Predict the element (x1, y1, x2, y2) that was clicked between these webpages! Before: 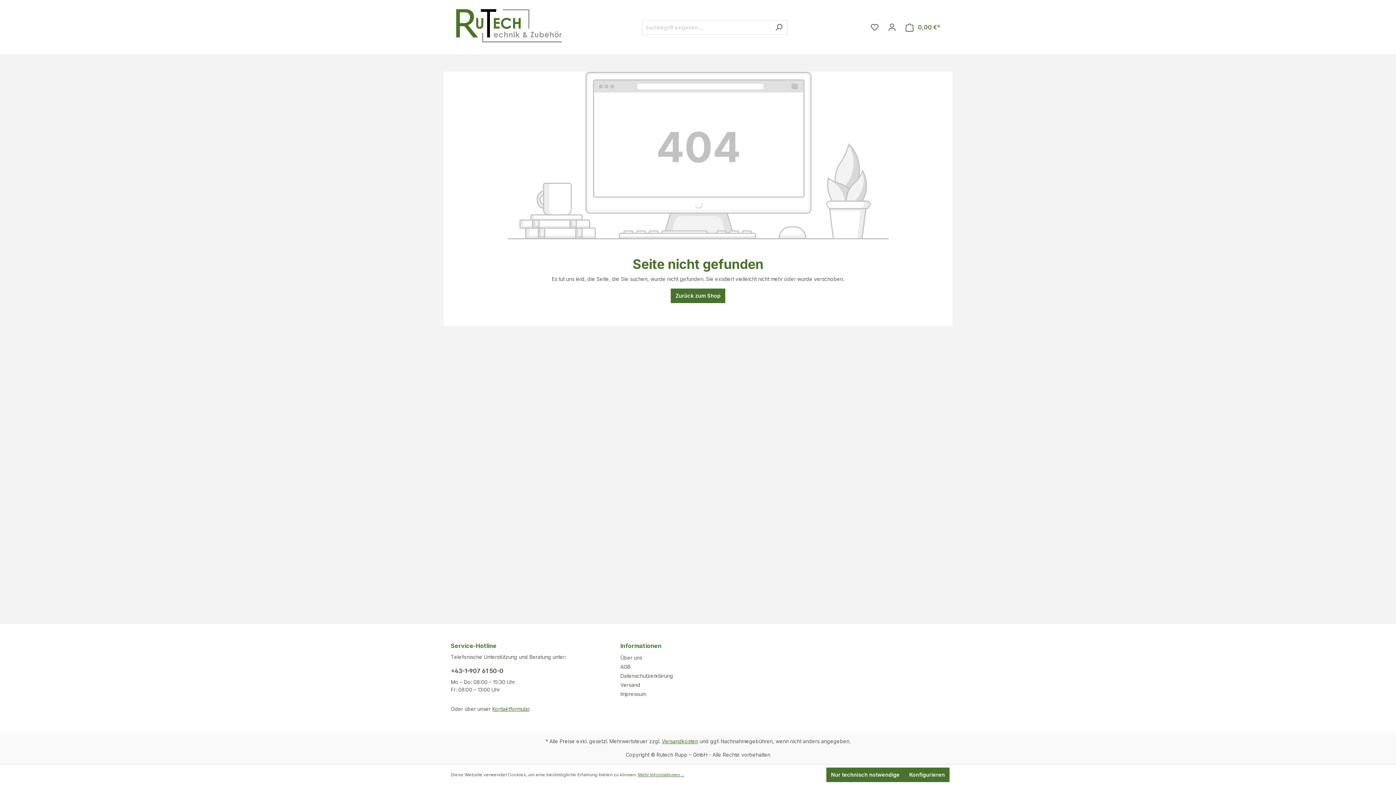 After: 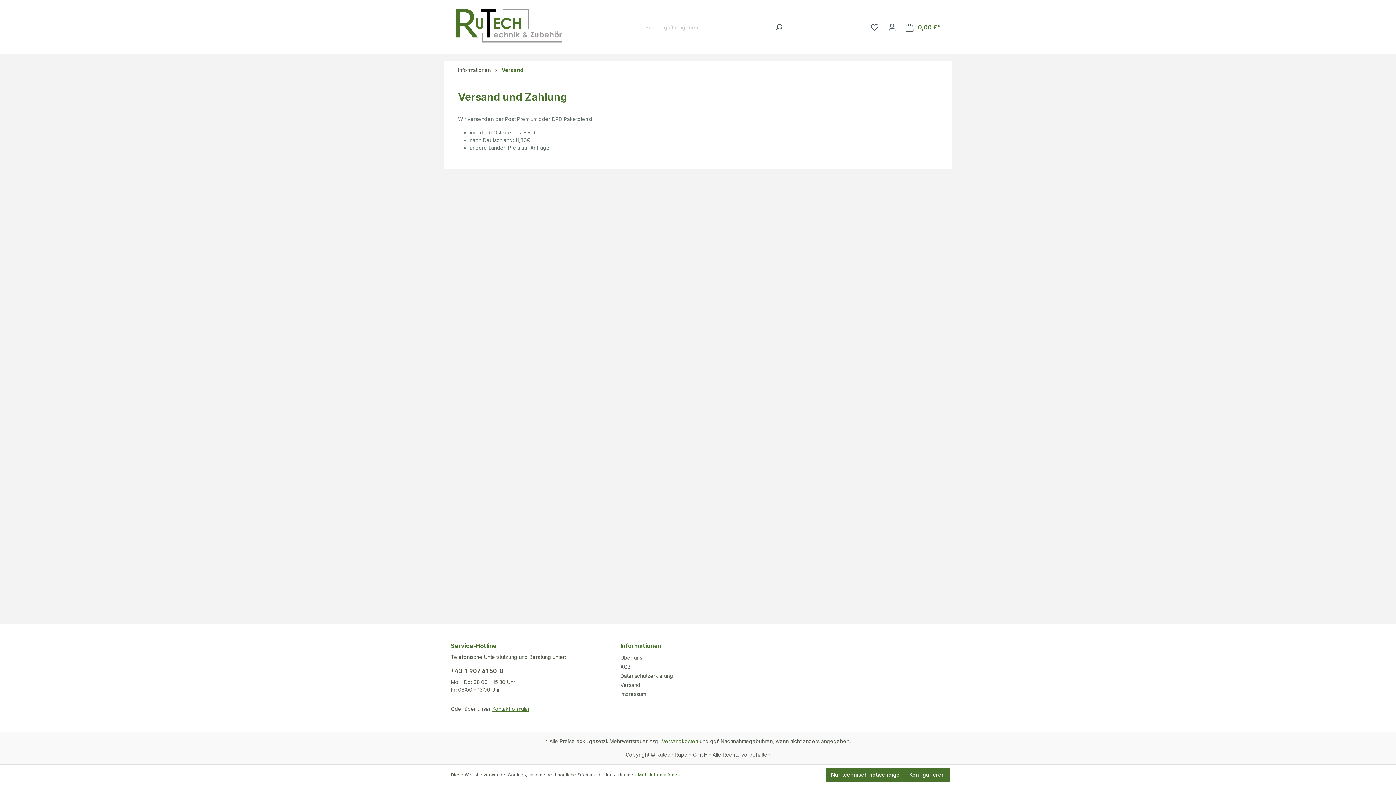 Action: bbox: (620, 682, 640, 688) label: Versand